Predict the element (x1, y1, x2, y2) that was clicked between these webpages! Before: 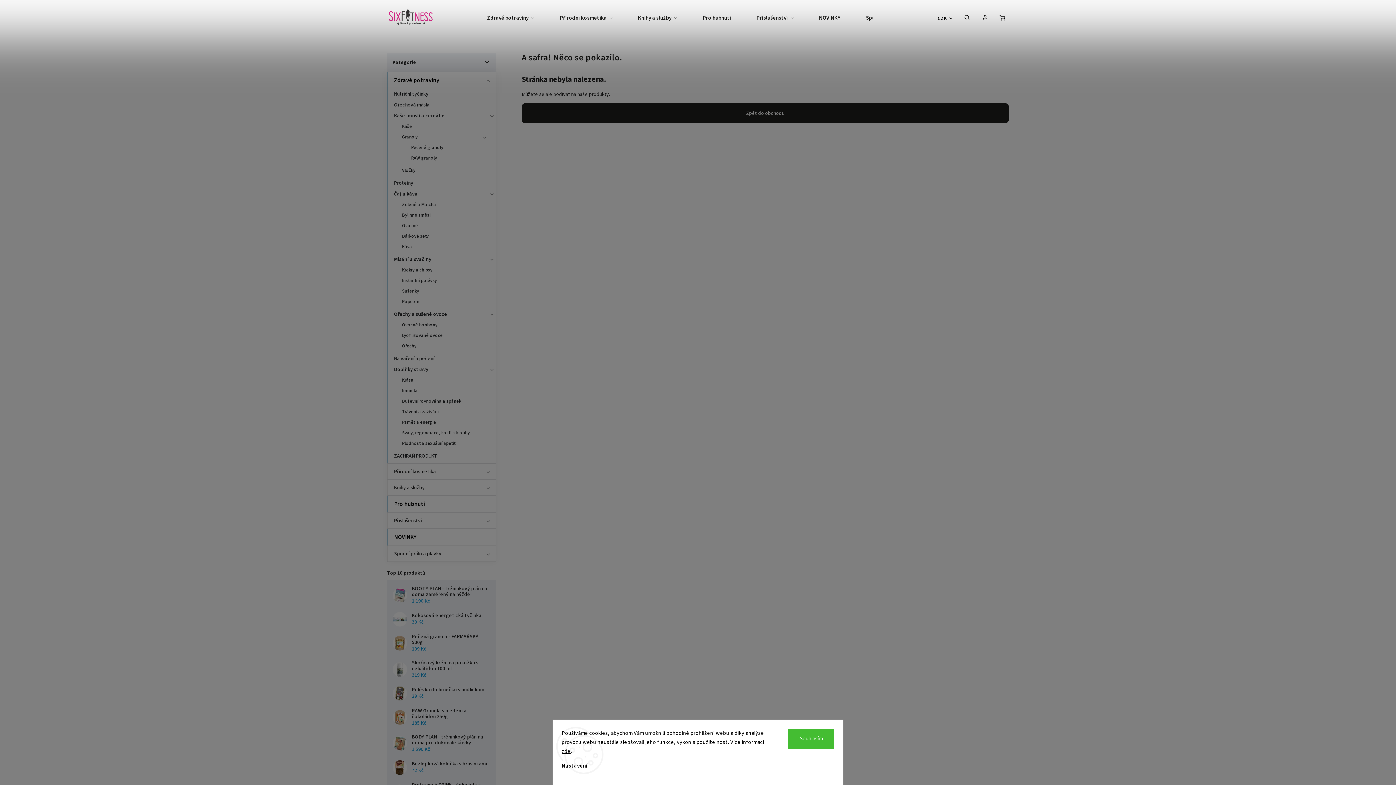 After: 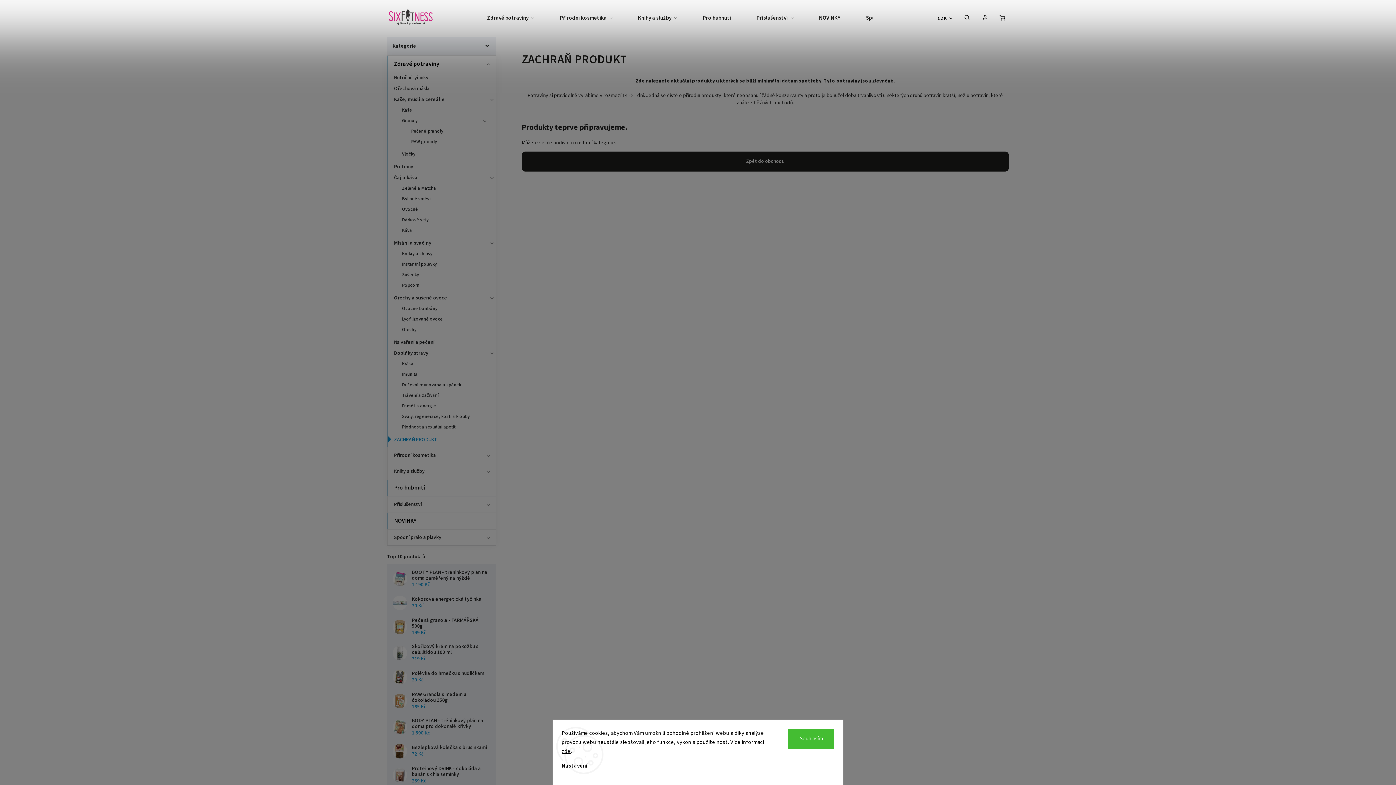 Action: label: ZACHRAŇ PRODUKT bbox: (387, 450, 496, 461)